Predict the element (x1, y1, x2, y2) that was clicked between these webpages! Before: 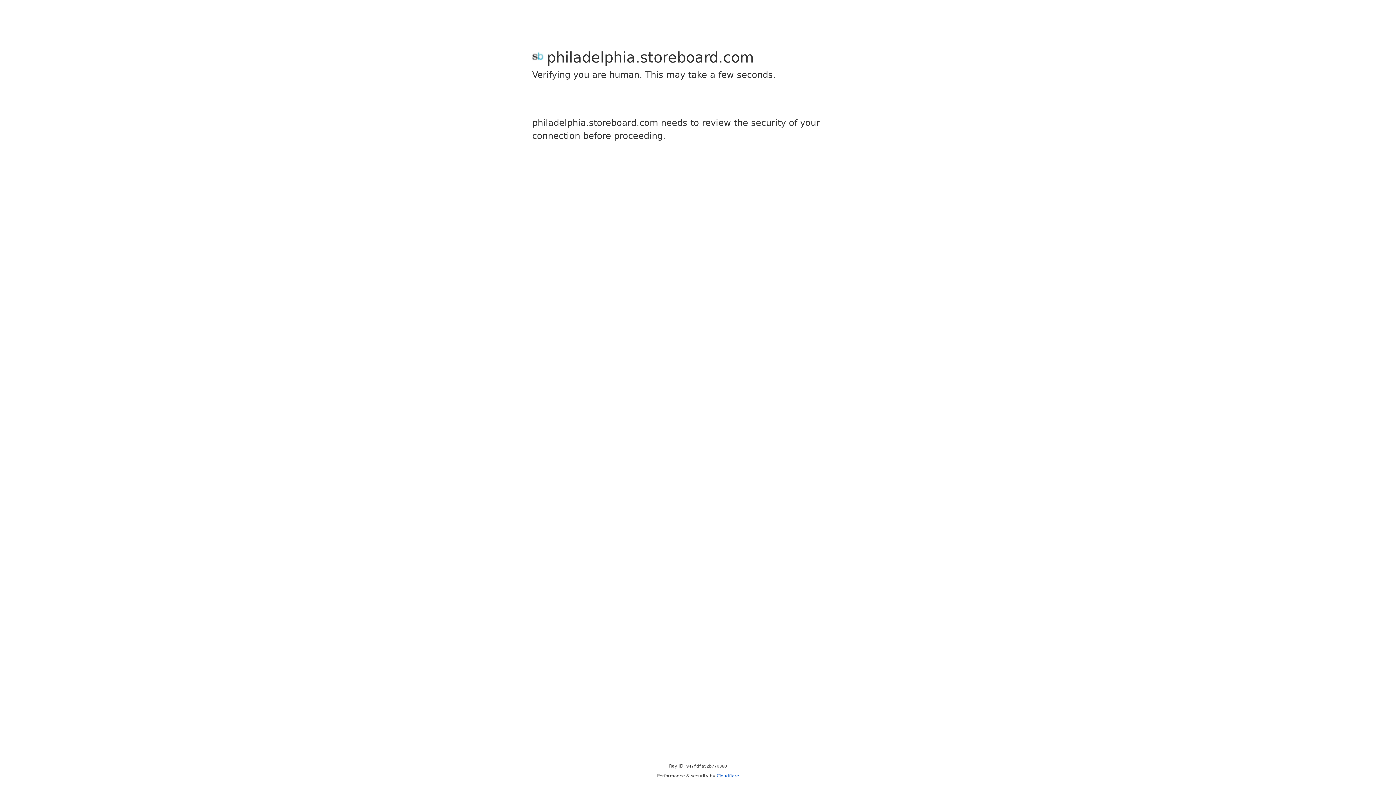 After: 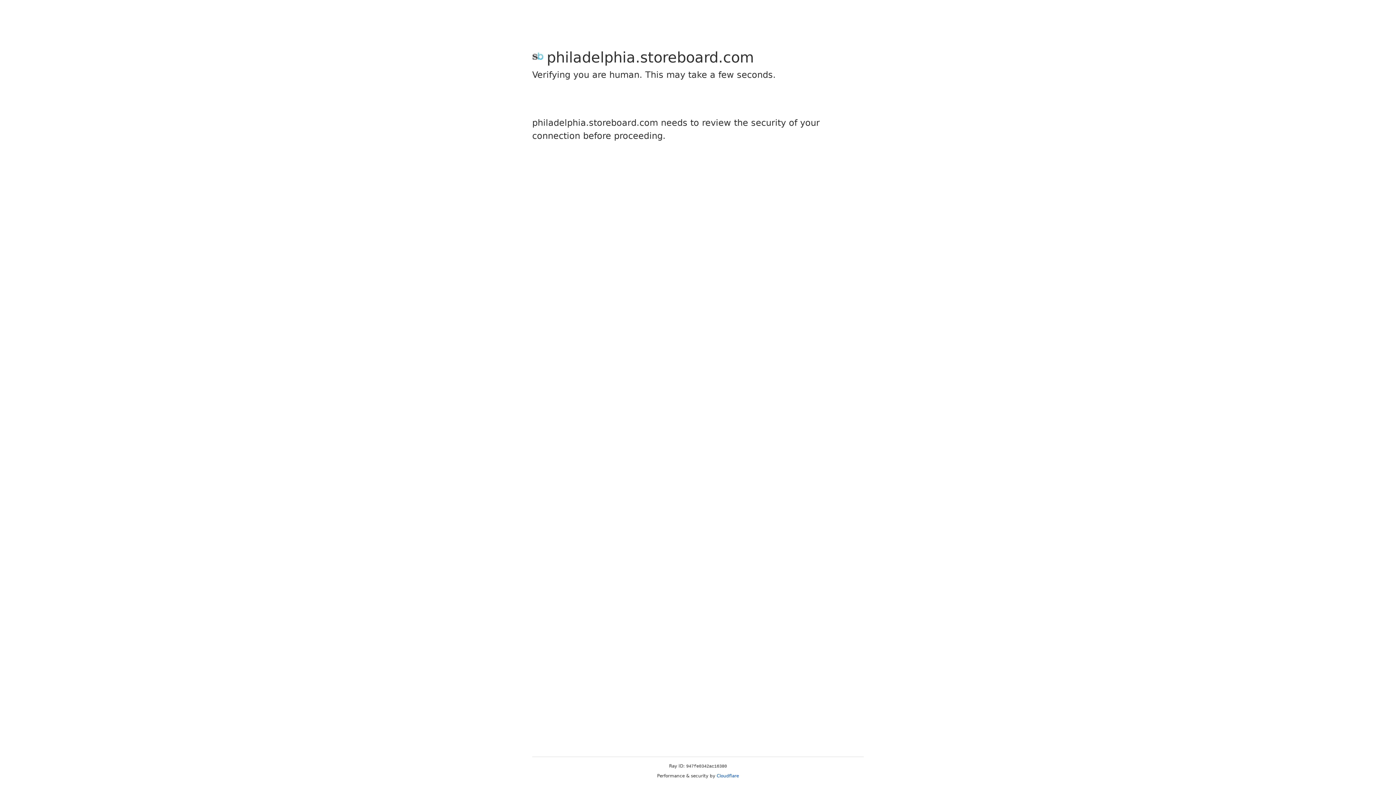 Action: label: Cloudflare bbox: (716, 773, 739, 778)